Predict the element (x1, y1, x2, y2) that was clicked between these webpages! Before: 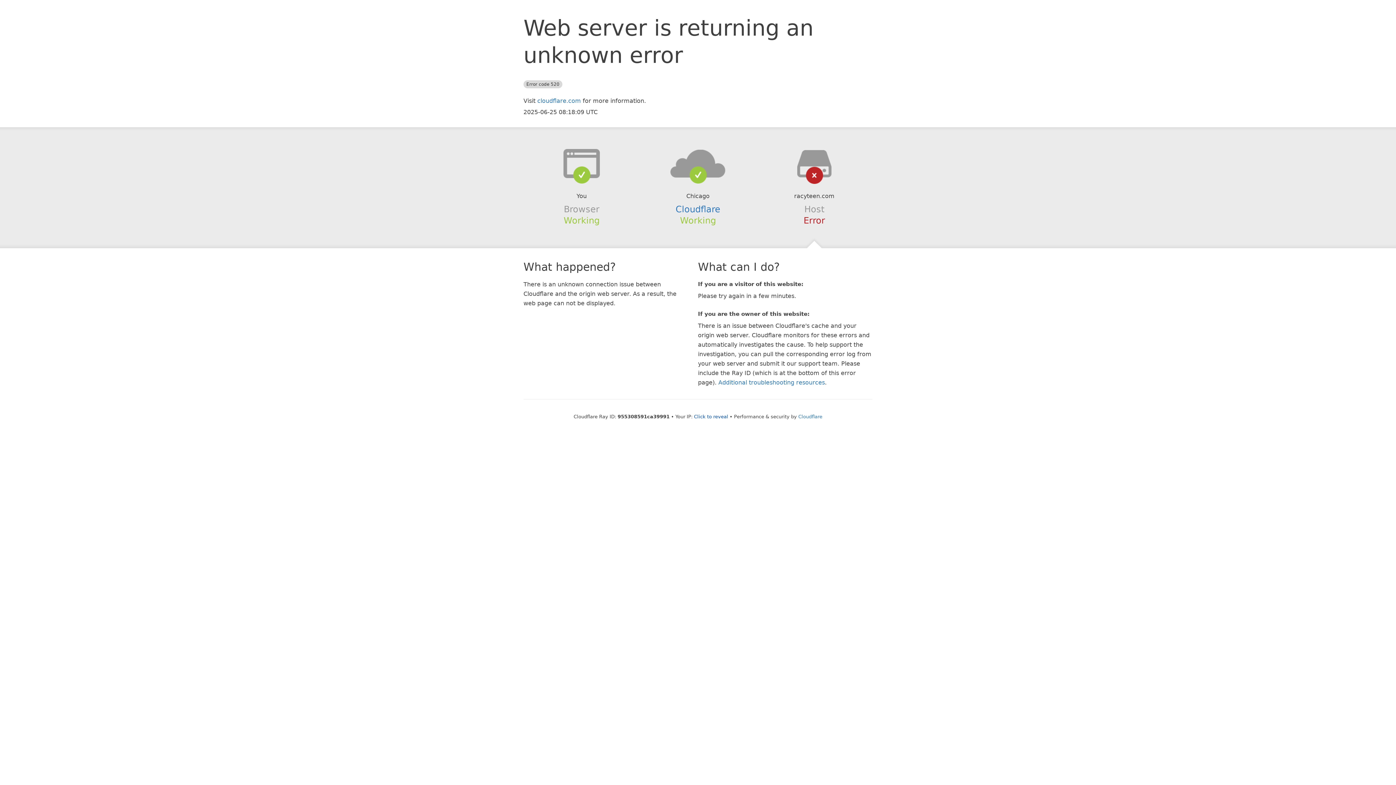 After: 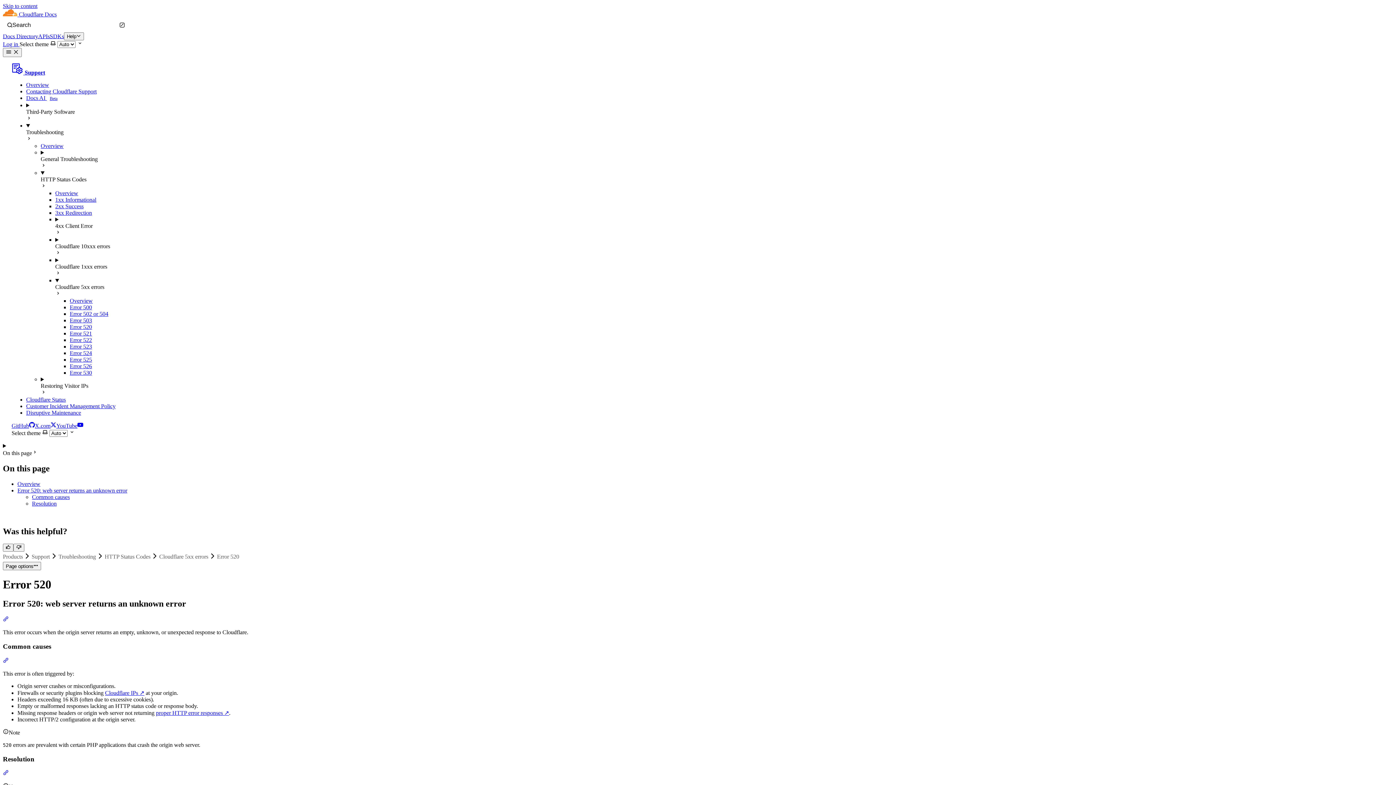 Action: label: Additional troubleshooting resources bbox: (718, 379, 825, 386)